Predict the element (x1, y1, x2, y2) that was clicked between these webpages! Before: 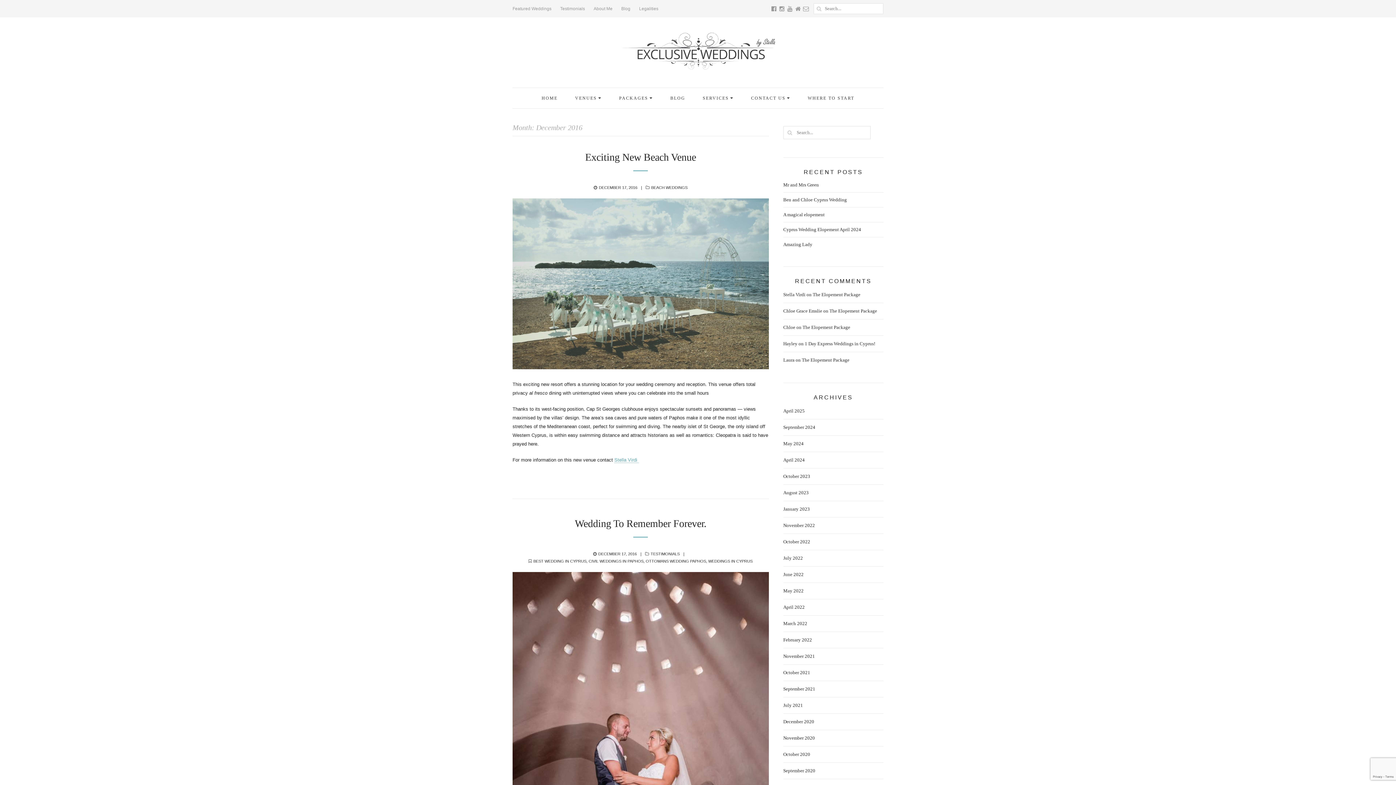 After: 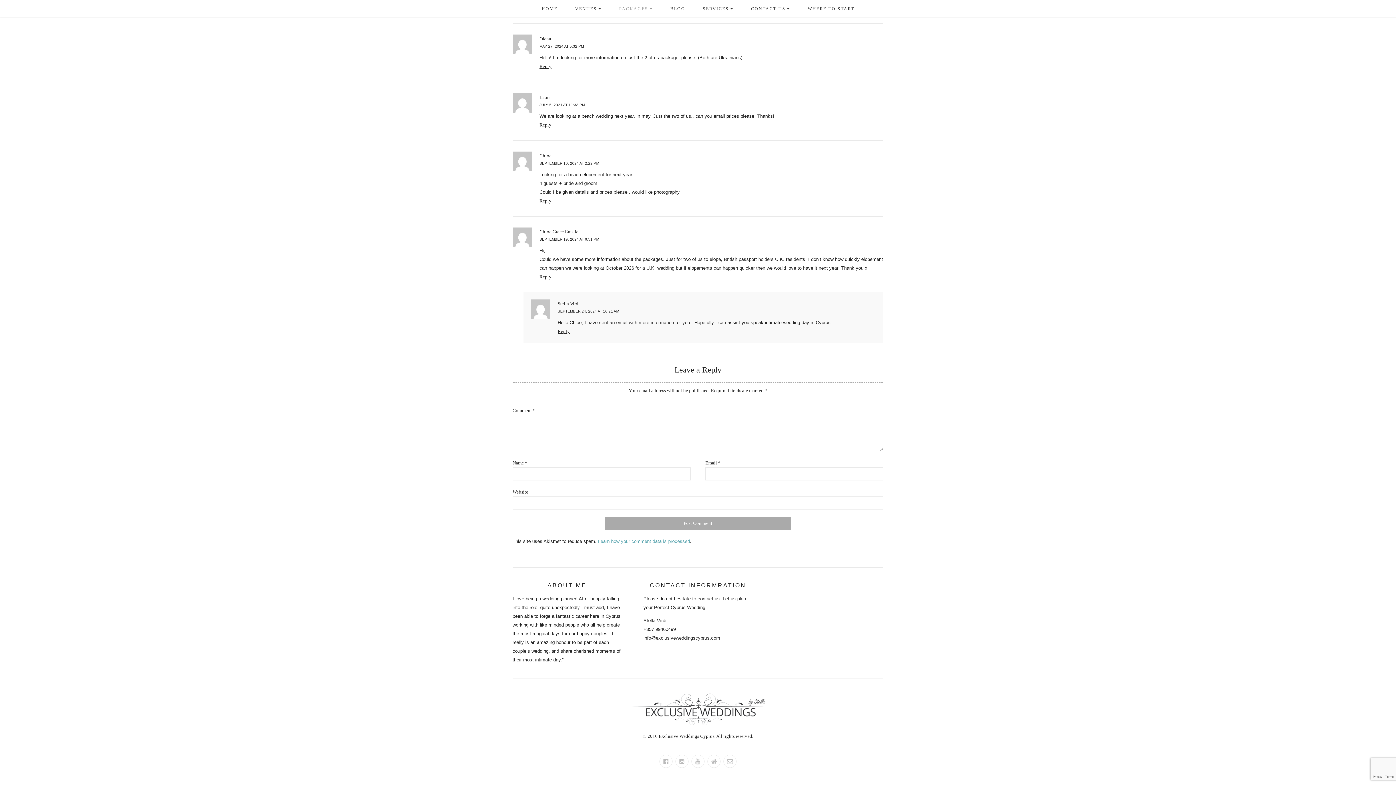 Action: bbox: (812, 291, 860, 297) label: The Elopement Package